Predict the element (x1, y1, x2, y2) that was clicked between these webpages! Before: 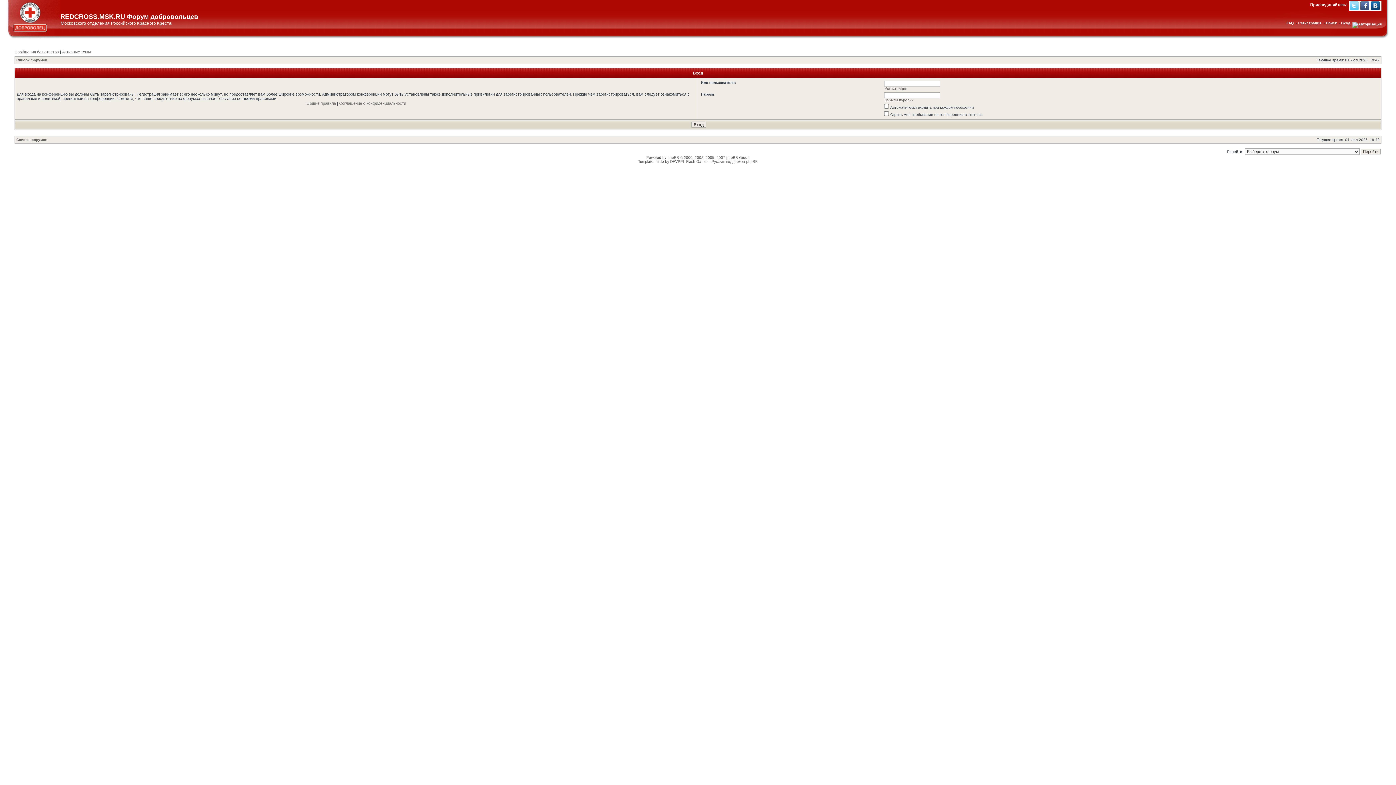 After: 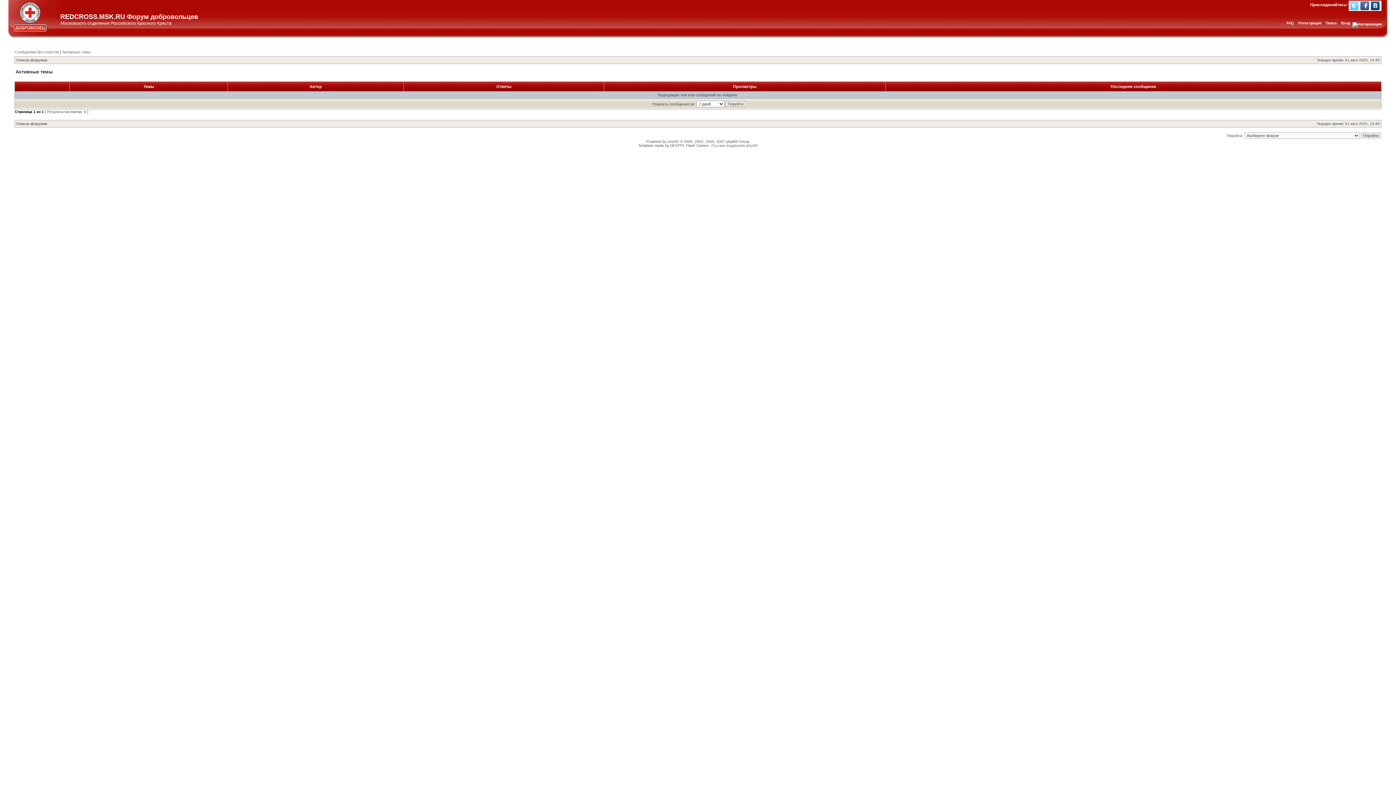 Action: bbox: (62, 49, 90, 54) label: Активные темы